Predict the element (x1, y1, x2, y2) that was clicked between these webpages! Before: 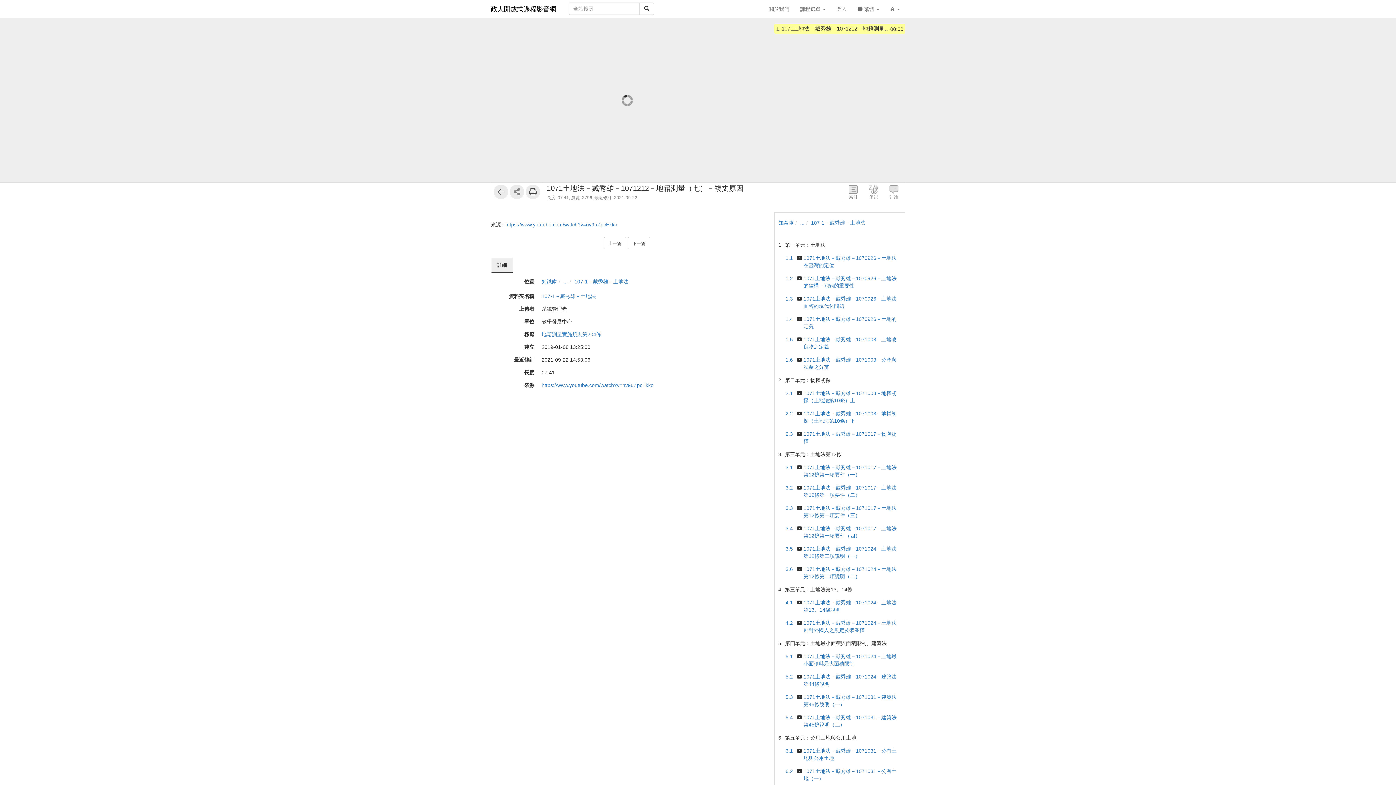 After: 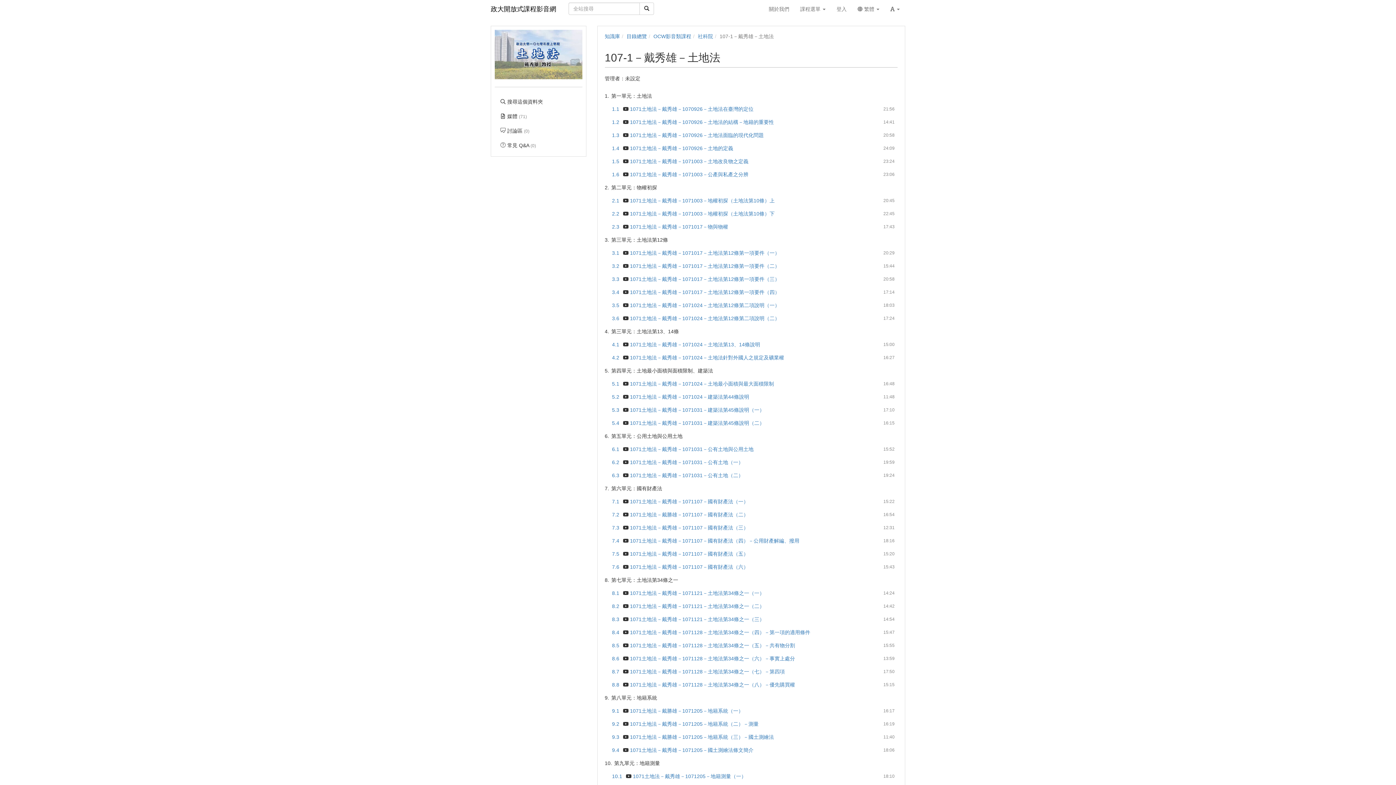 Action: bbox: (574, 278, 628, 284) label: 107-1－戴秀雄－土地法